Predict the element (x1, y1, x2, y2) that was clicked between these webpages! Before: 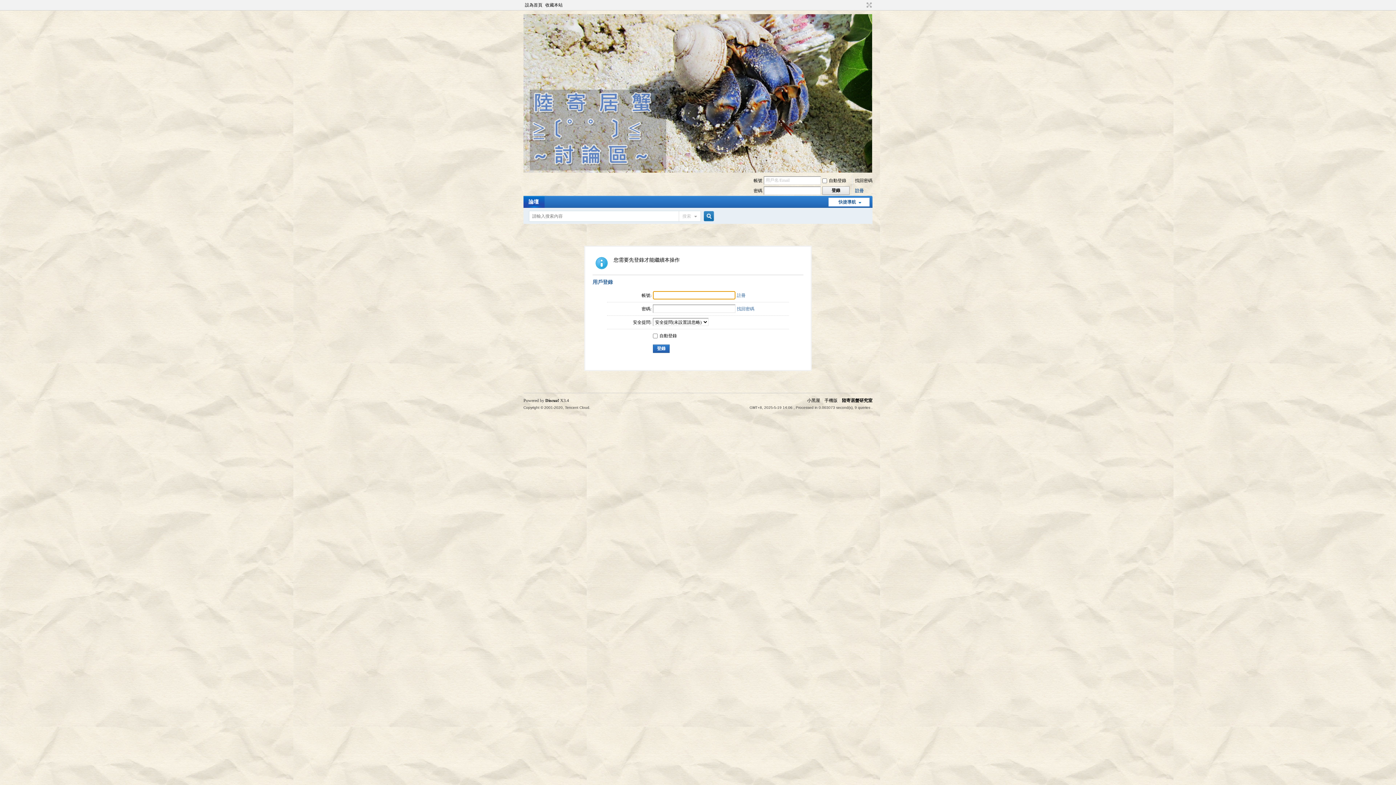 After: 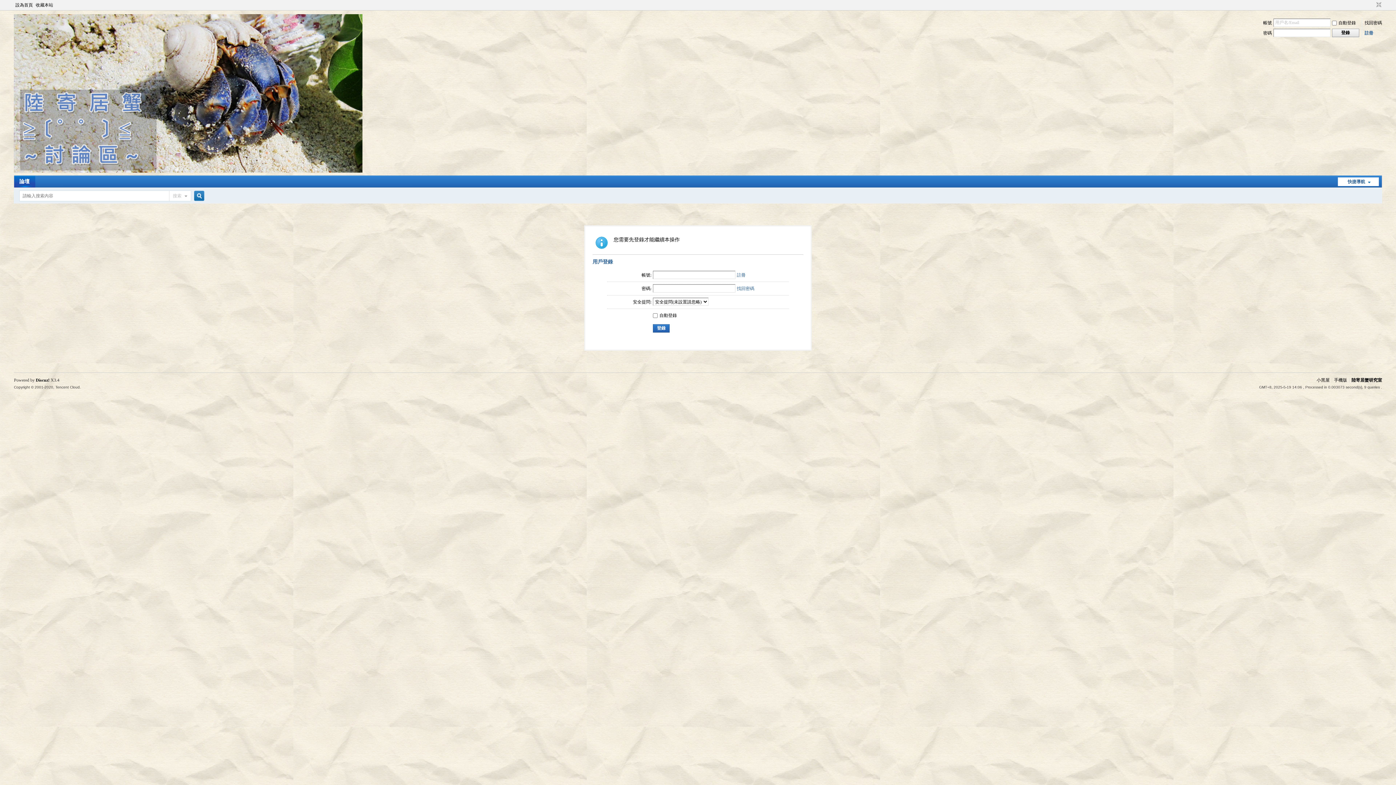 Action: bbox: (864, 1, 872, 8) label: 切換到寬版